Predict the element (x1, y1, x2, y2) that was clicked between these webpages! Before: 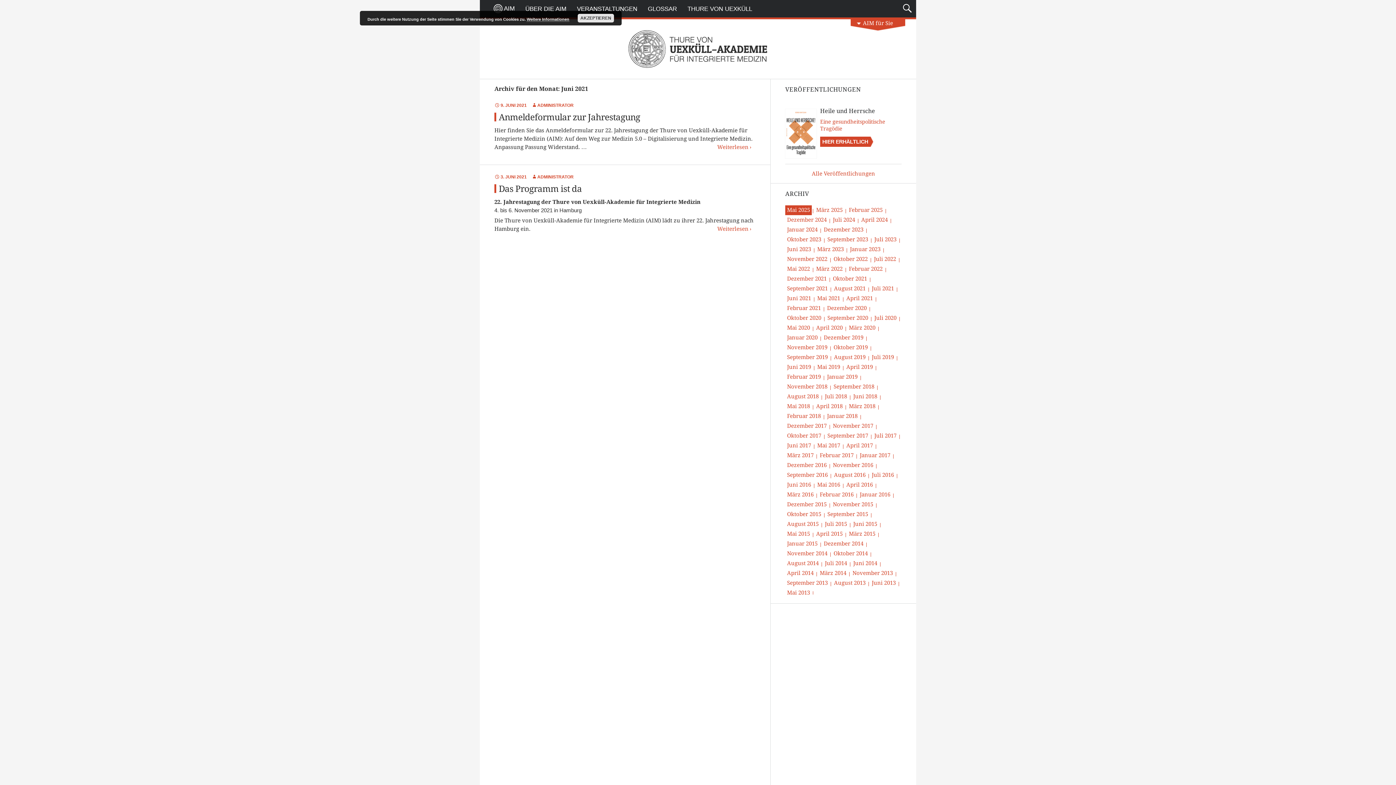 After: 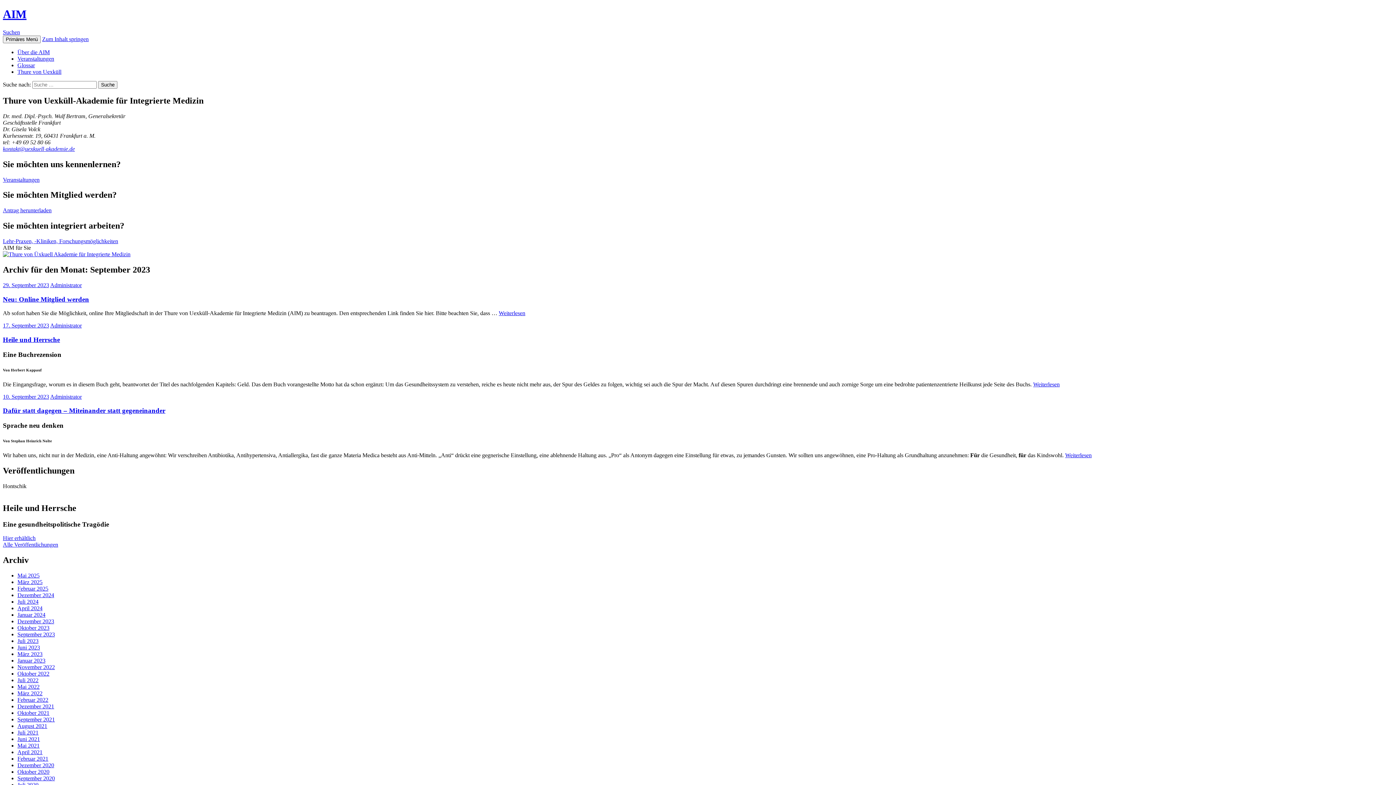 Action: label: September 2023 bbox: (825, 235, 870, 244)